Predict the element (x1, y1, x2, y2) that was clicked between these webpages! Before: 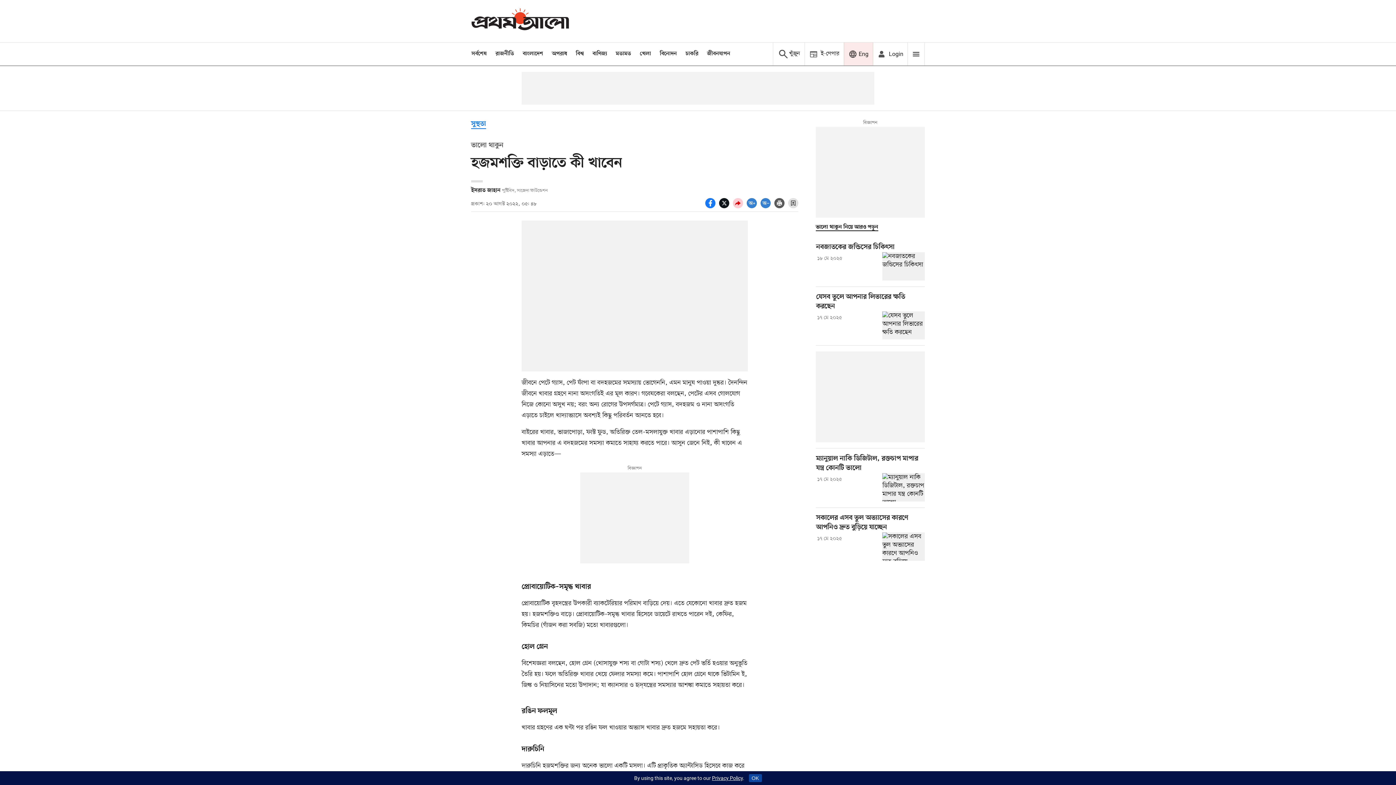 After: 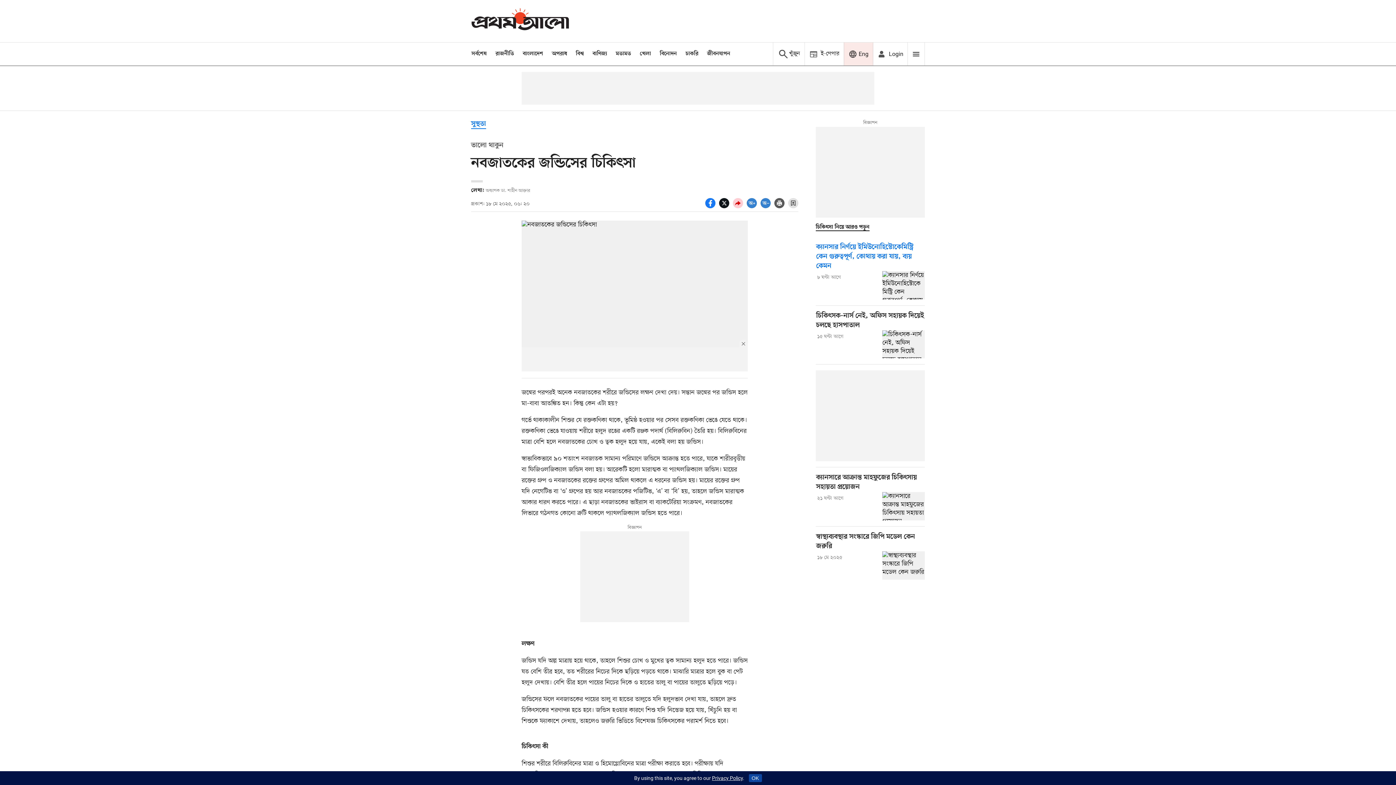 Action: bbox: (816, 242, 925, 252) label: ভালো থাকুন